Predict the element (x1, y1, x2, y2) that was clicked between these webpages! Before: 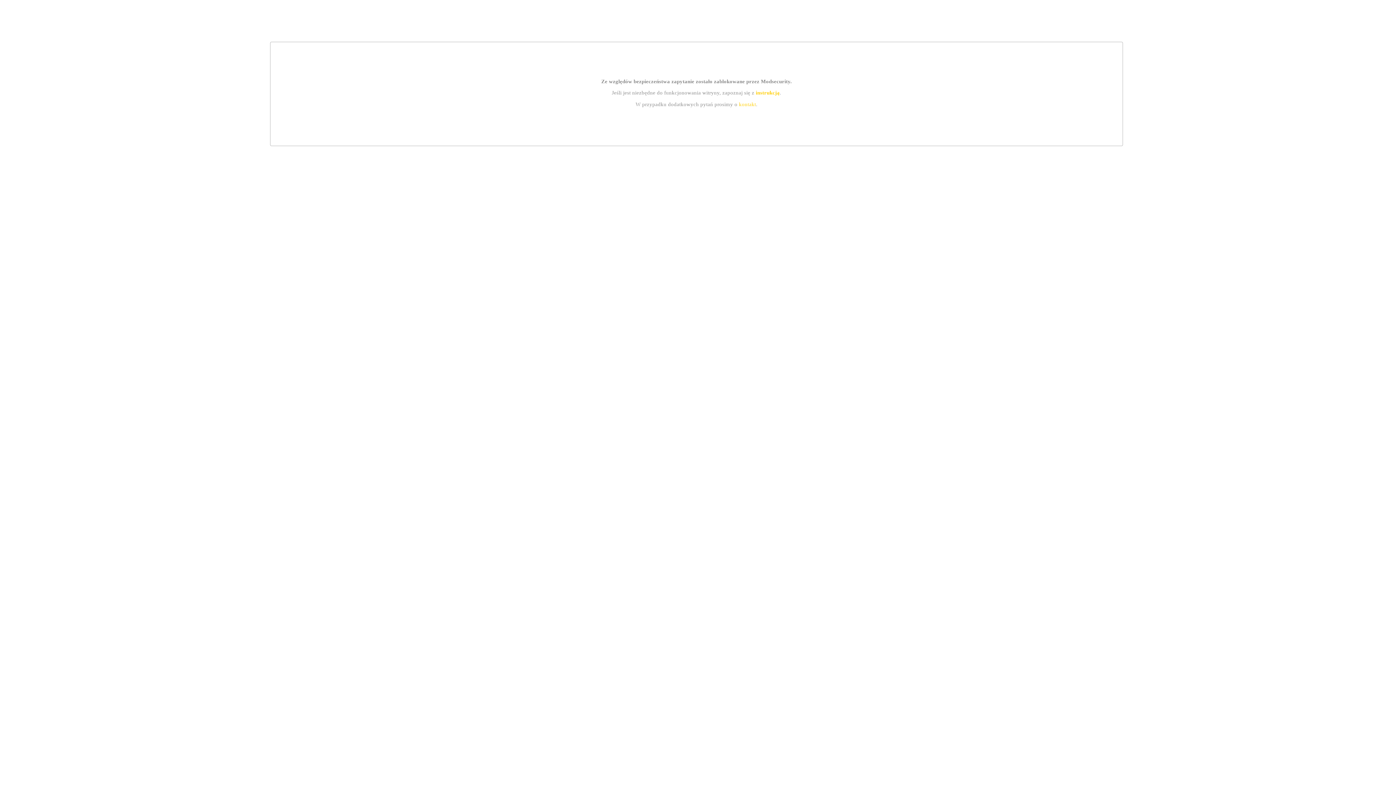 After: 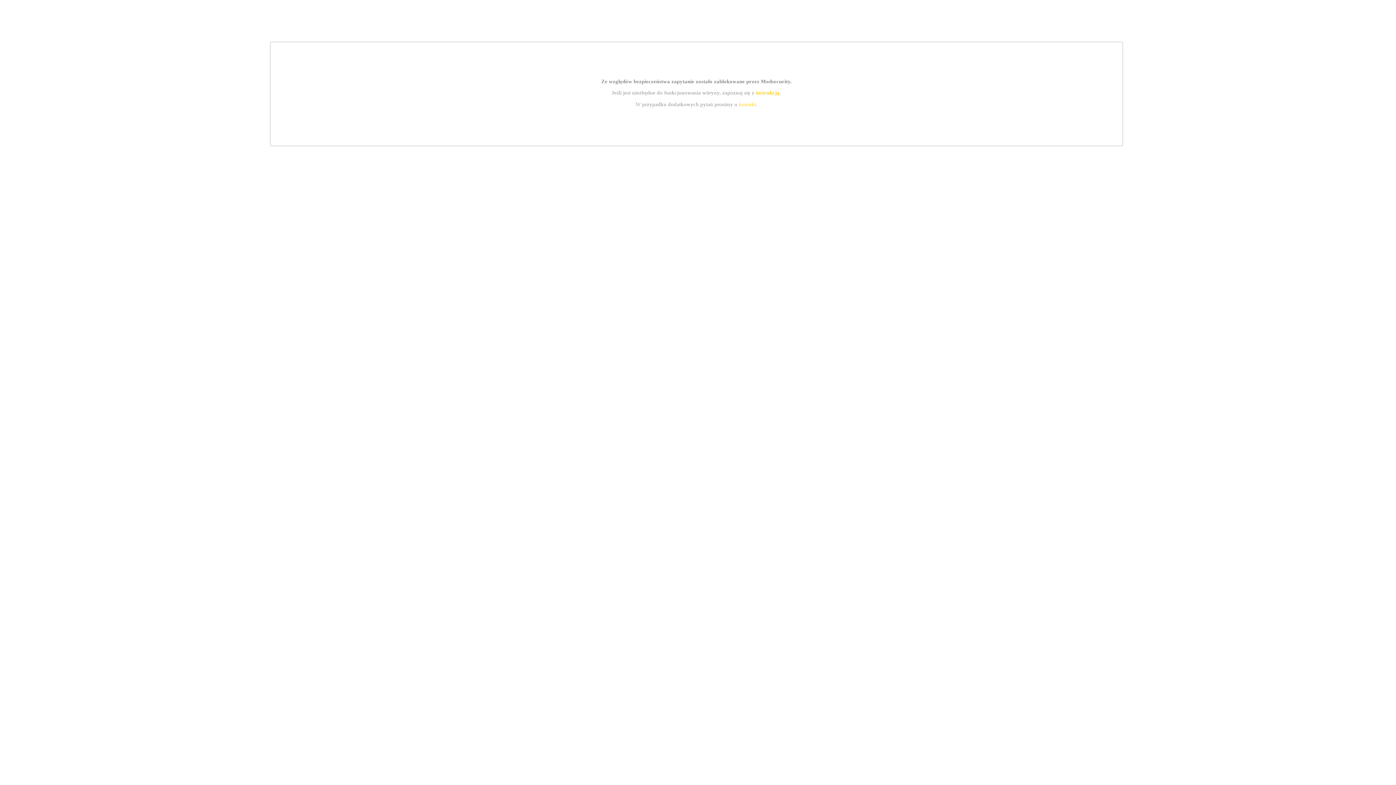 Action: label: instrukcją bbox: (755, 89, 779, 95)